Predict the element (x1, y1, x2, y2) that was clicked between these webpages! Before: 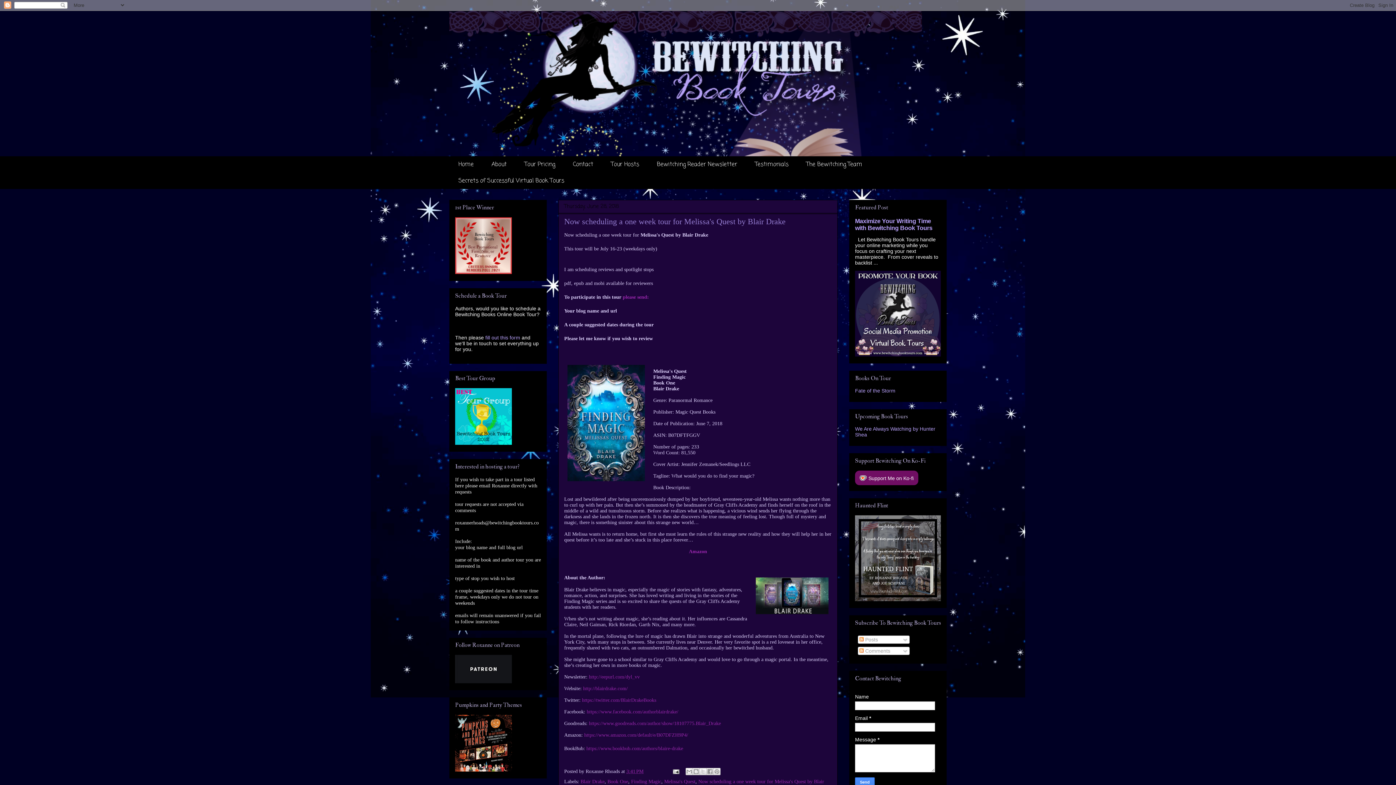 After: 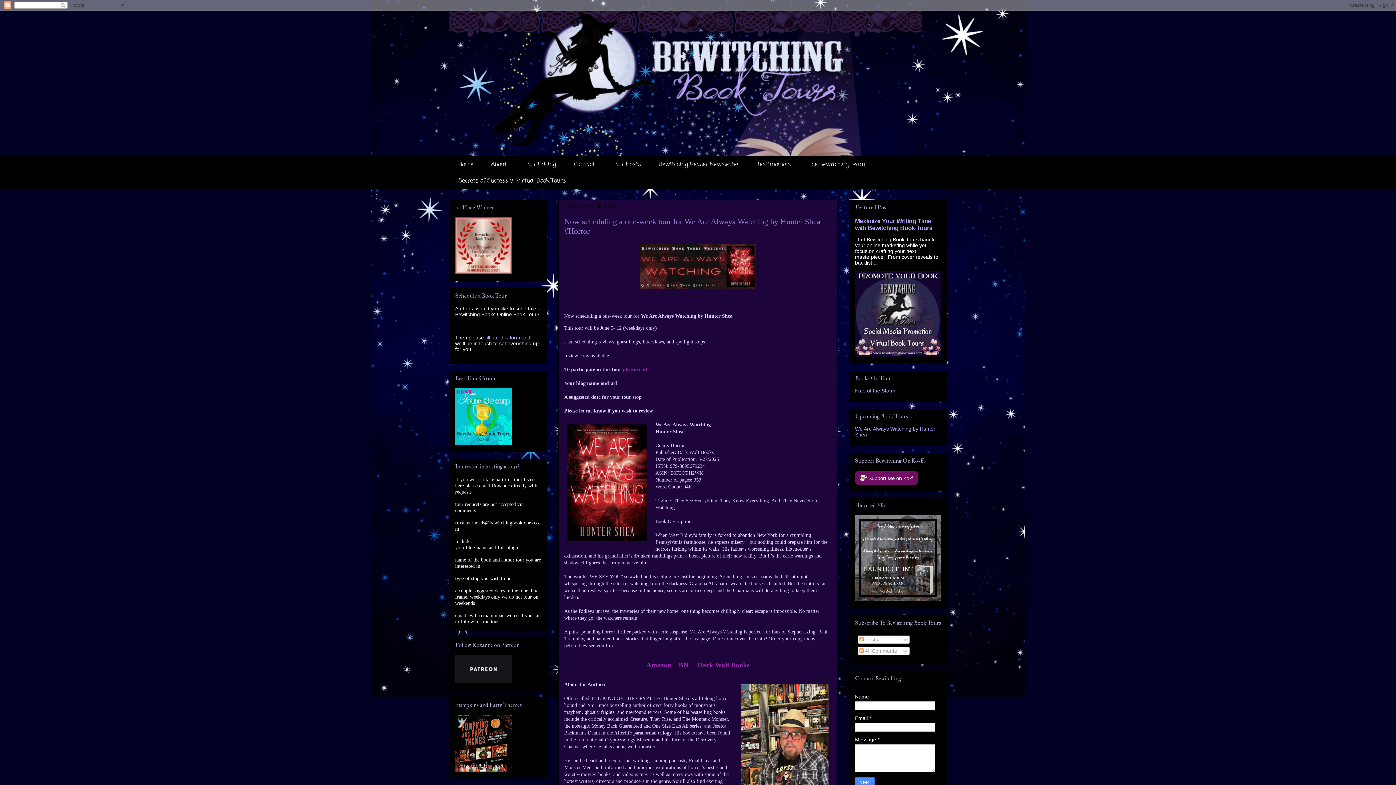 Action: label: Home bbox: (449, 156, 482, 172)